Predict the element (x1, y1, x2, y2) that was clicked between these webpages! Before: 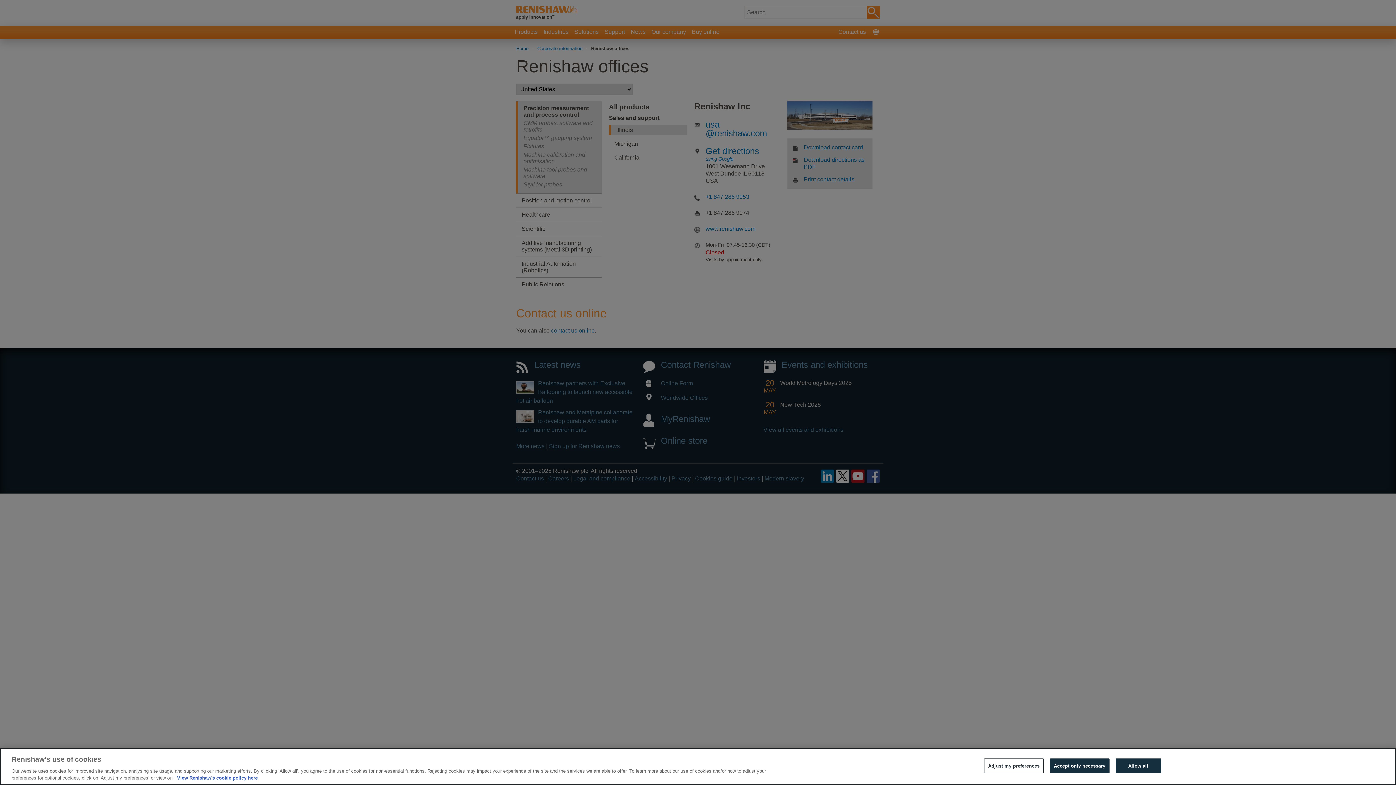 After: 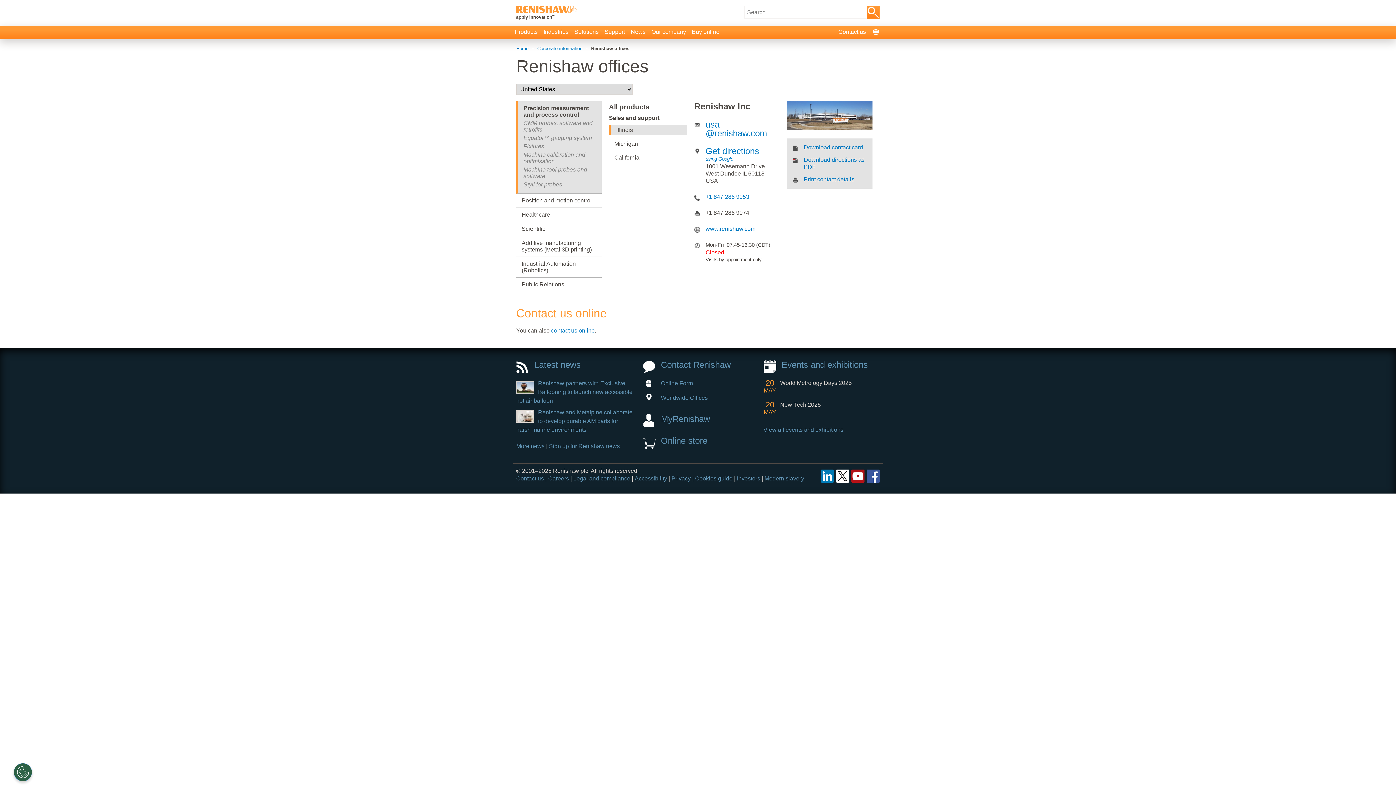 Action: label: Accept only necessary bbox: (1050, 758, 1109, 773)